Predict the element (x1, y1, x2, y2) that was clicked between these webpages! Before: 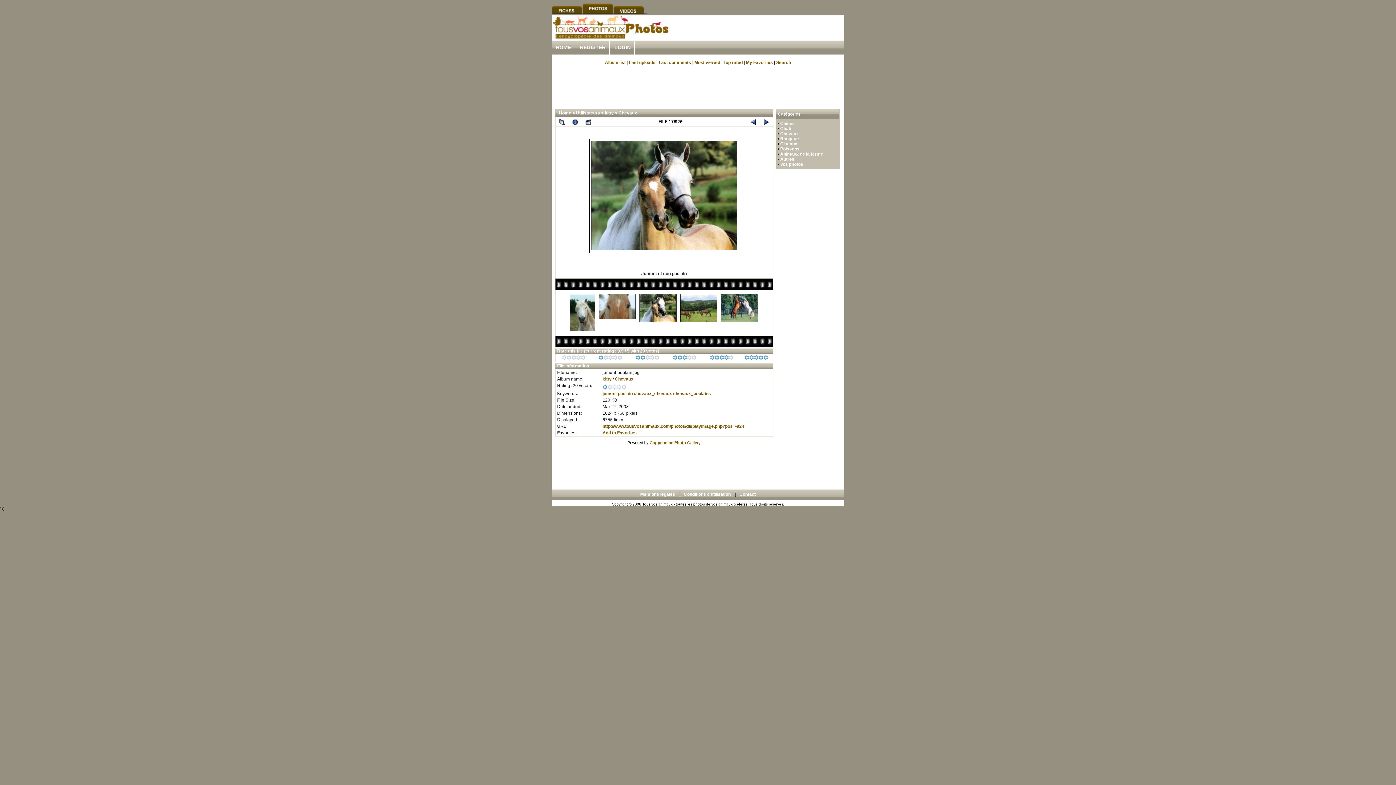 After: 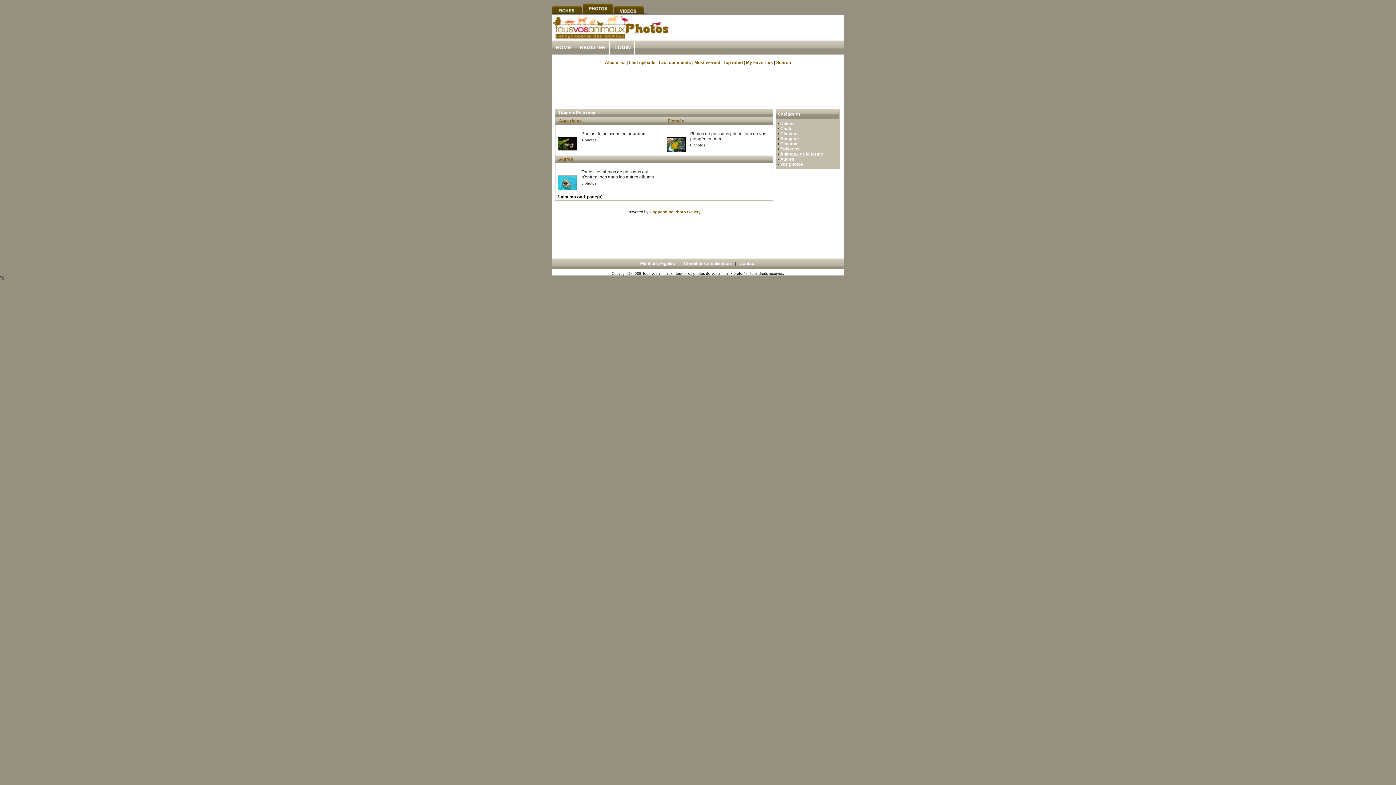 Action: label: Poissons bbox: (780, 146, 799, 151)